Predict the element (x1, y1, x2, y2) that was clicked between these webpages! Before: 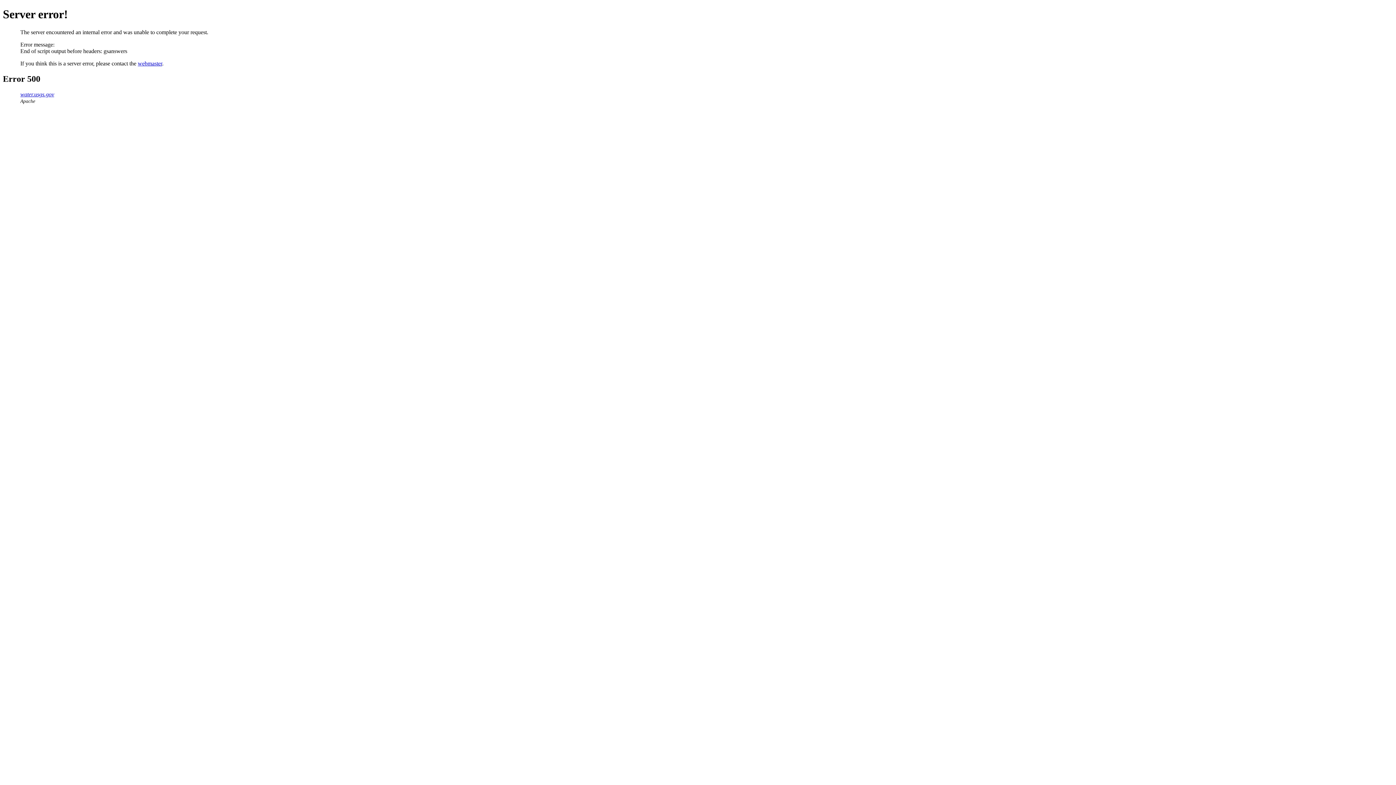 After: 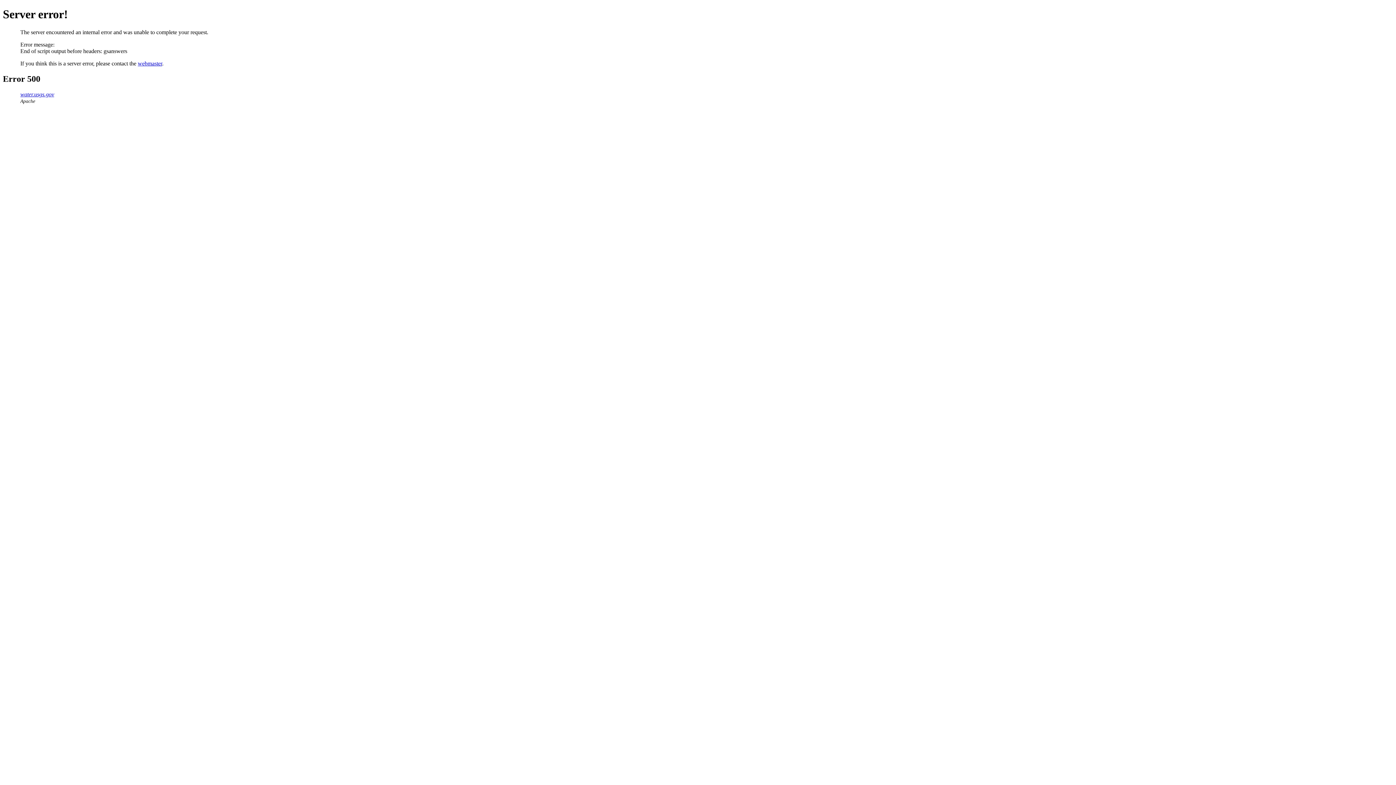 Action: label: webmaster bbox: (137, 60, 162, 66)